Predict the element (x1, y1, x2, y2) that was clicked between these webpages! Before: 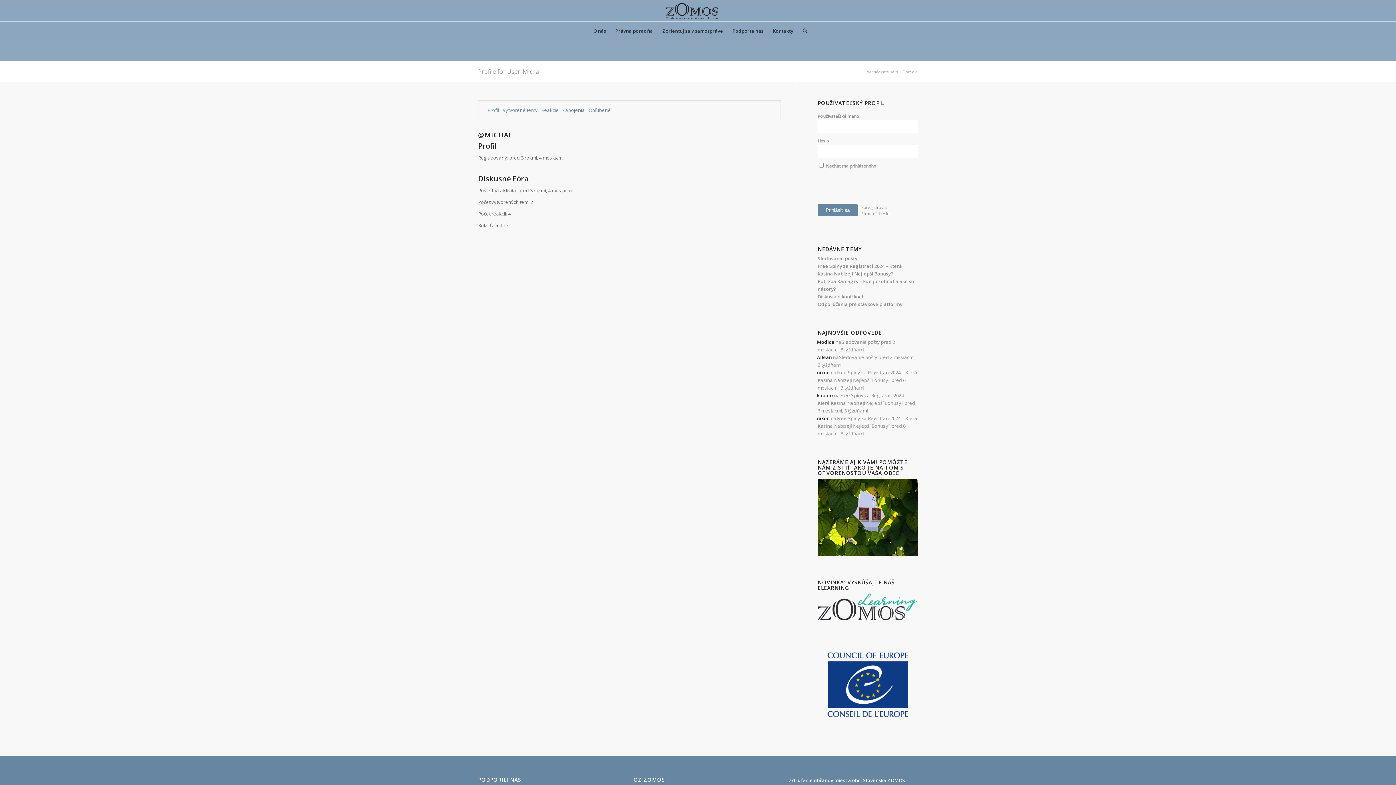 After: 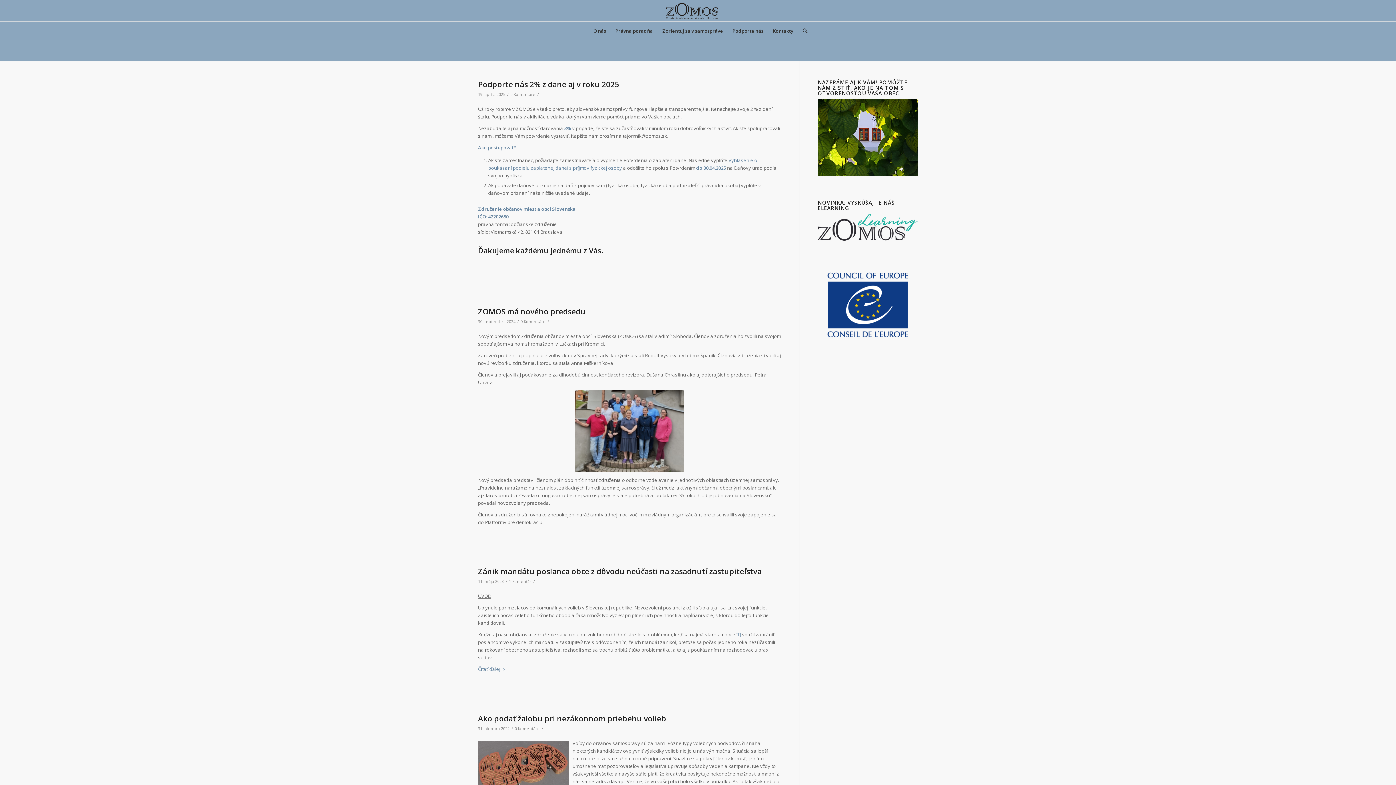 Action: label: Domov bbox: (901, 69, 918, 74)